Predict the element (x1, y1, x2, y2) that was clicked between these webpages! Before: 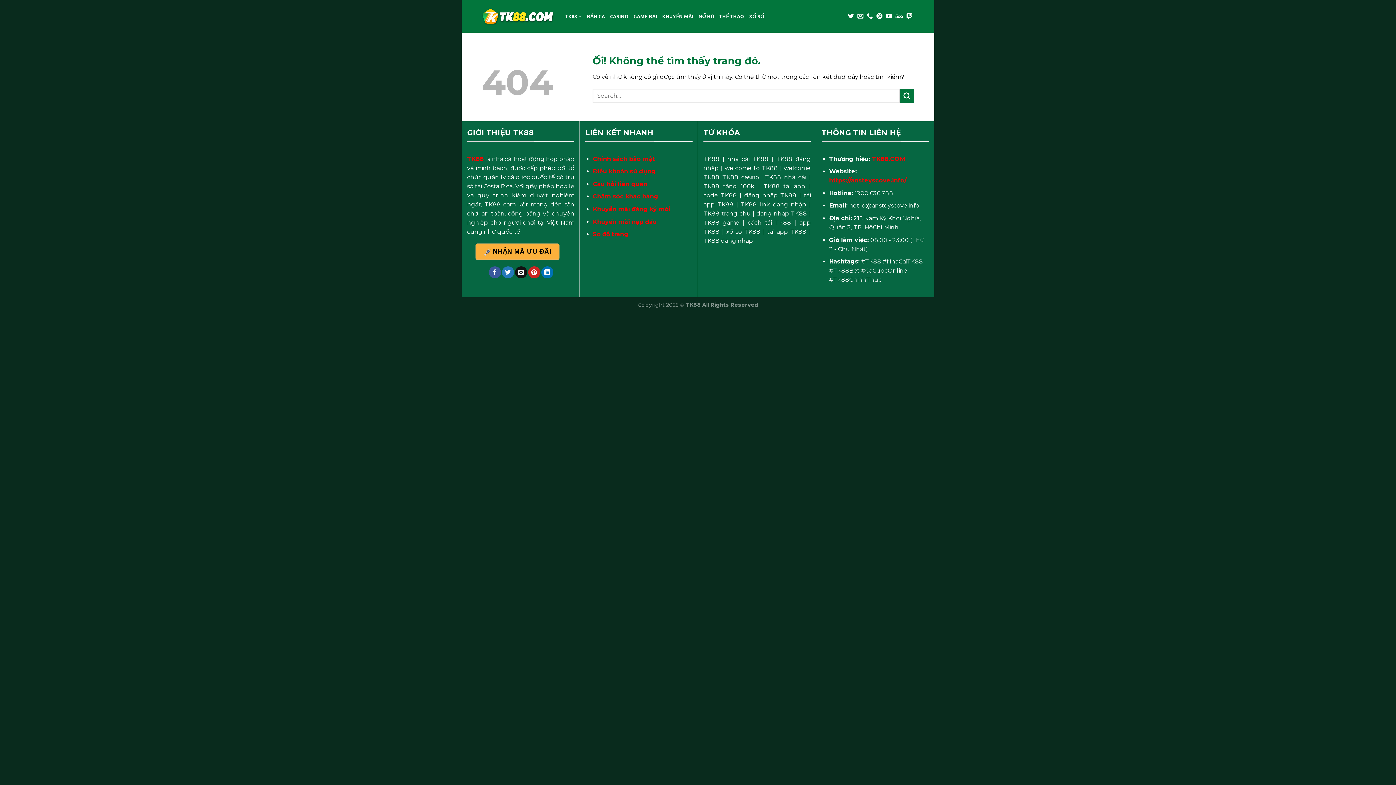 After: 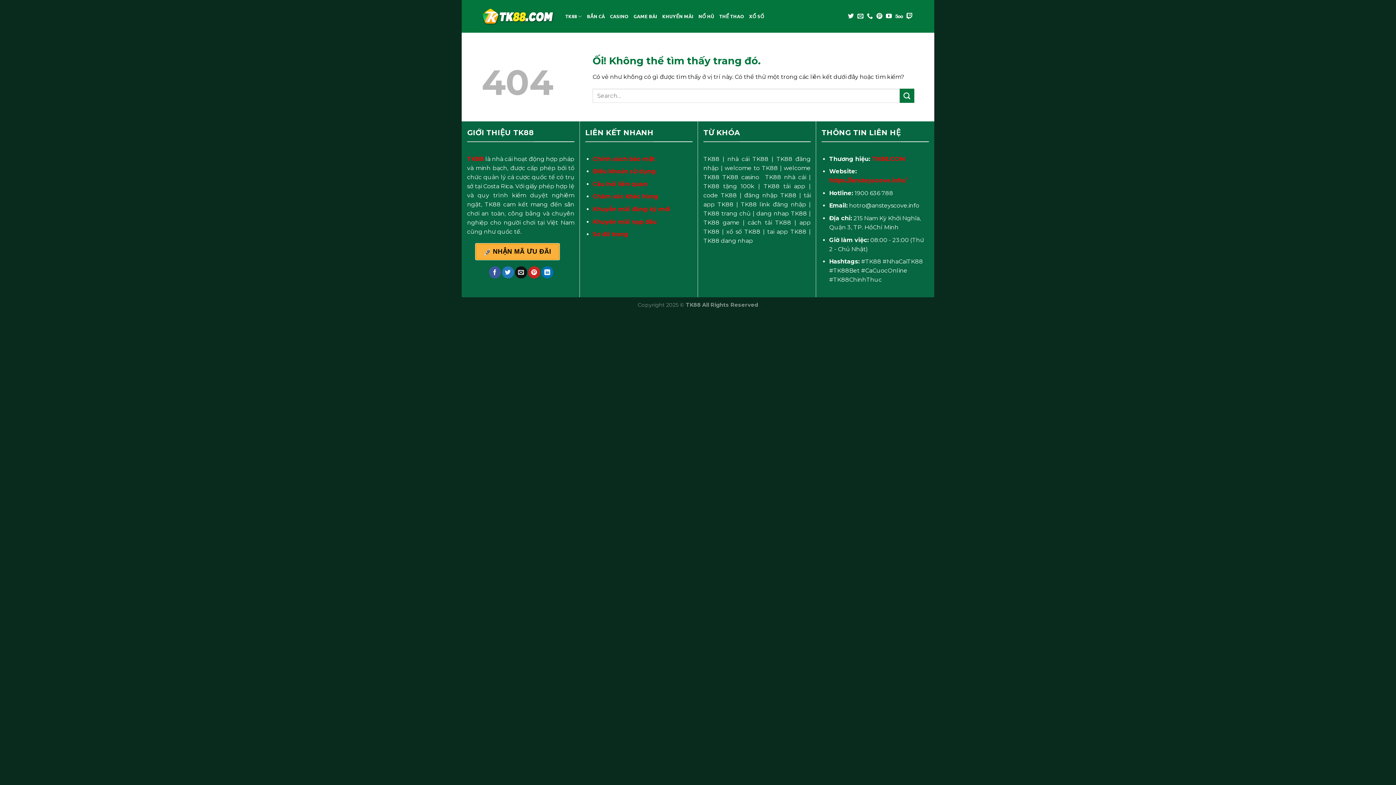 Action: label: NHẬN MÃ ƯU ĐÃI bbox: (475, 243, 559, 260)